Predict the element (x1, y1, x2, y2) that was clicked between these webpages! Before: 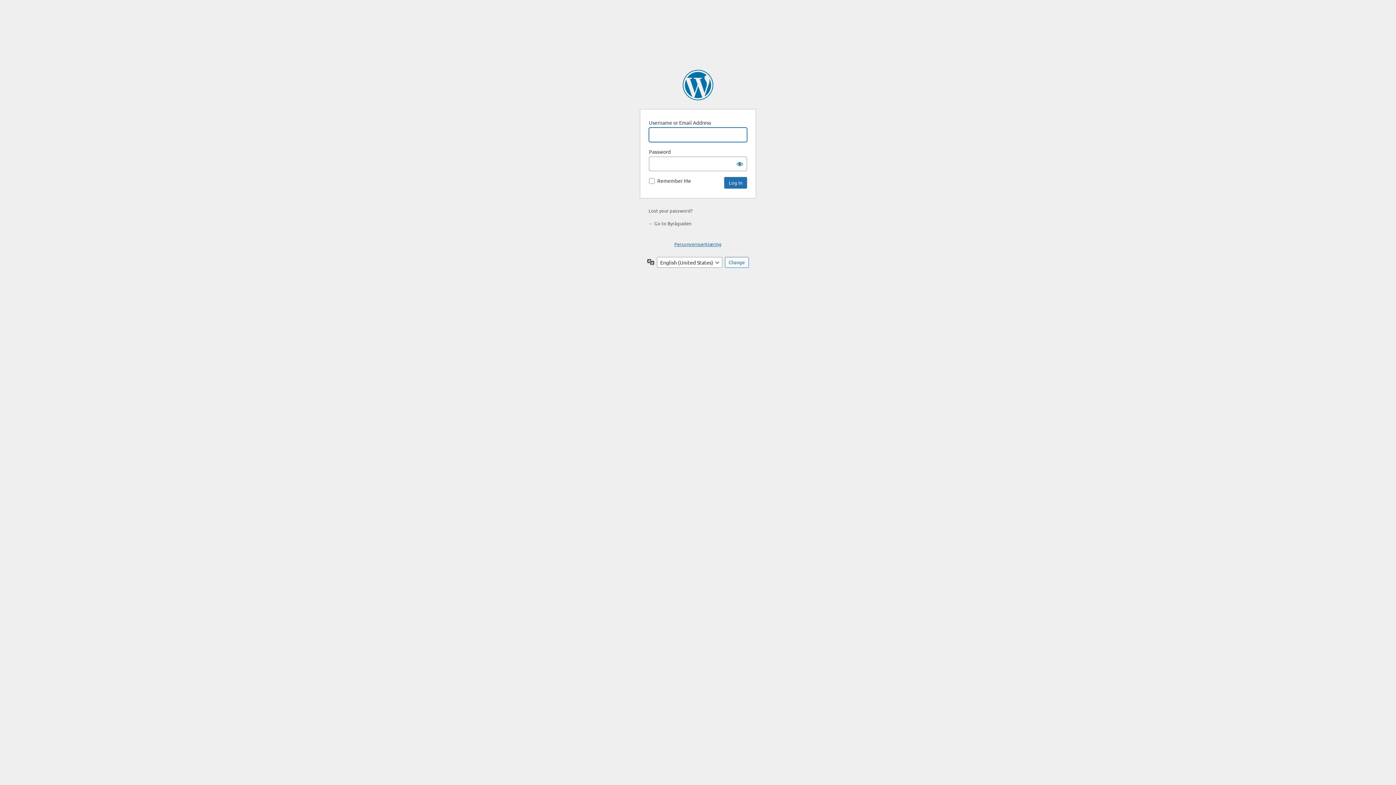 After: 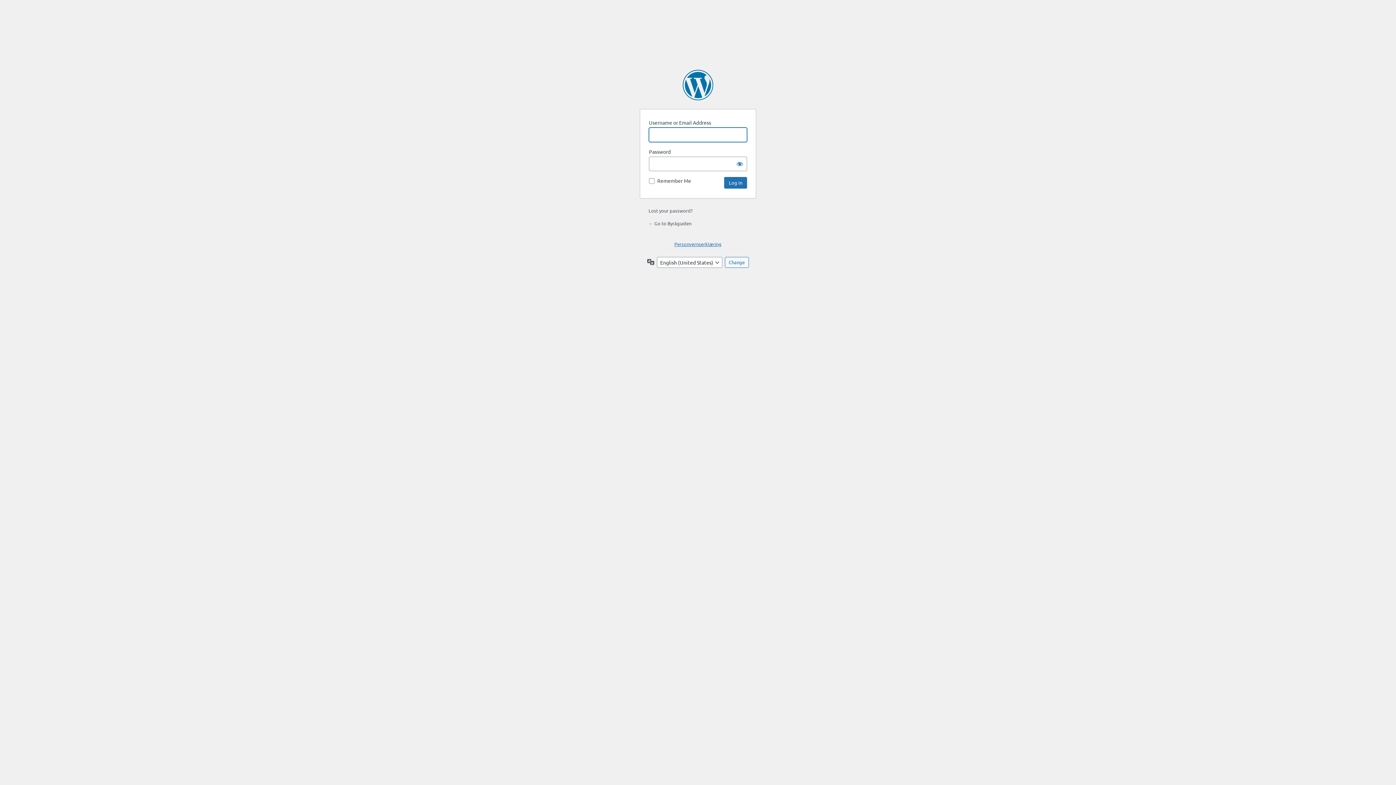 Action: label: Personvernserklæring bbox: (674, 241, 721, 247)